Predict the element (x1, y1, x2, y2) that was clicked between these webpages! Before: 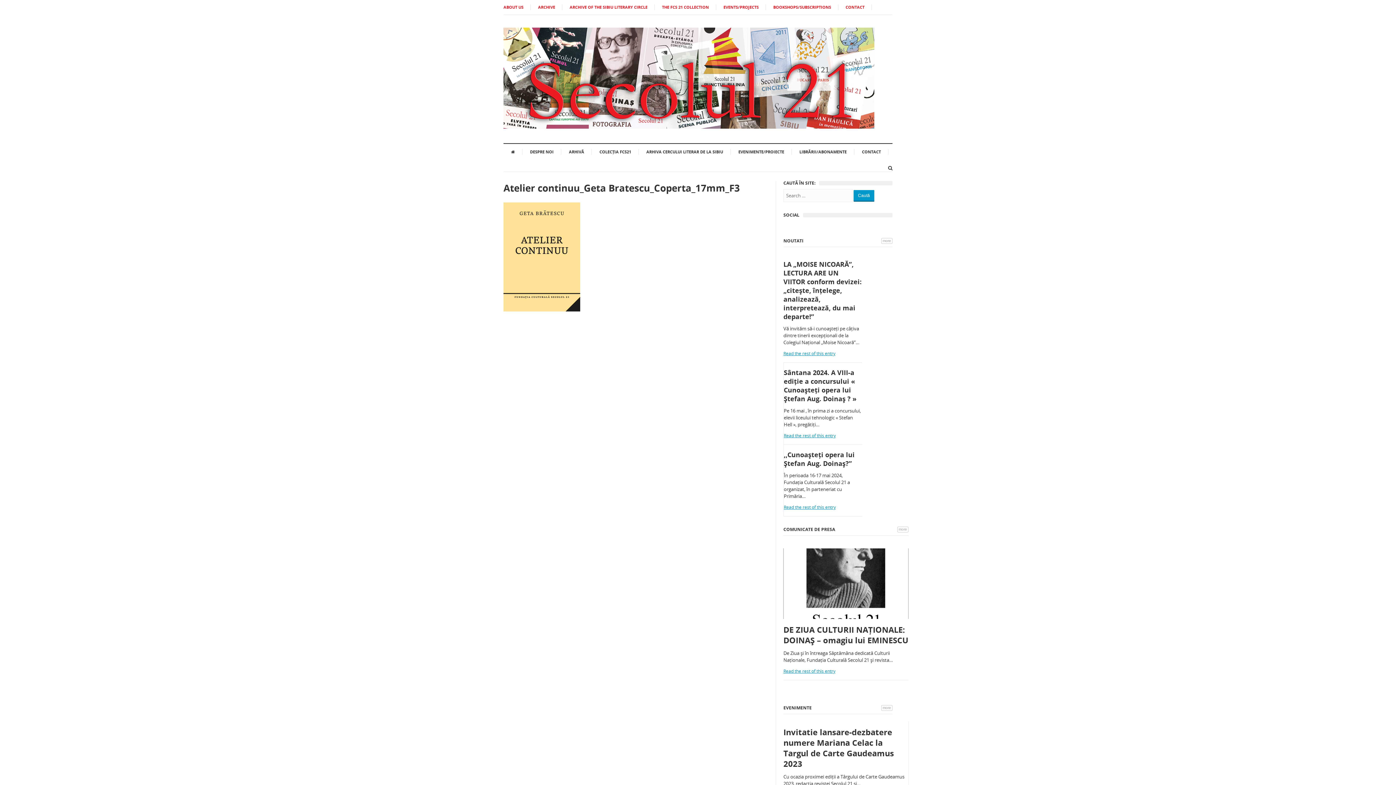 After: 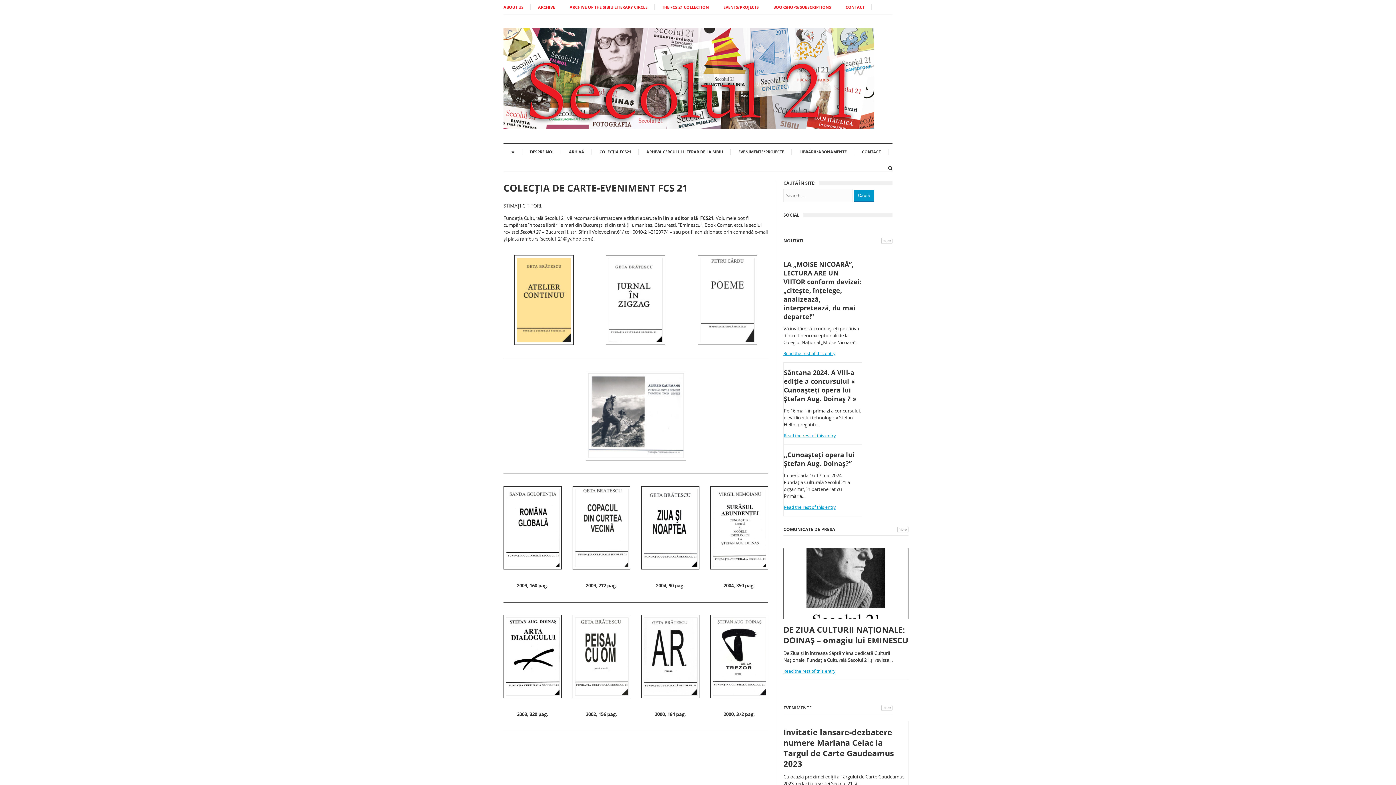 Action: label: THE FCS 21 COLLECTION bbox: (654, 0, 716, 14)